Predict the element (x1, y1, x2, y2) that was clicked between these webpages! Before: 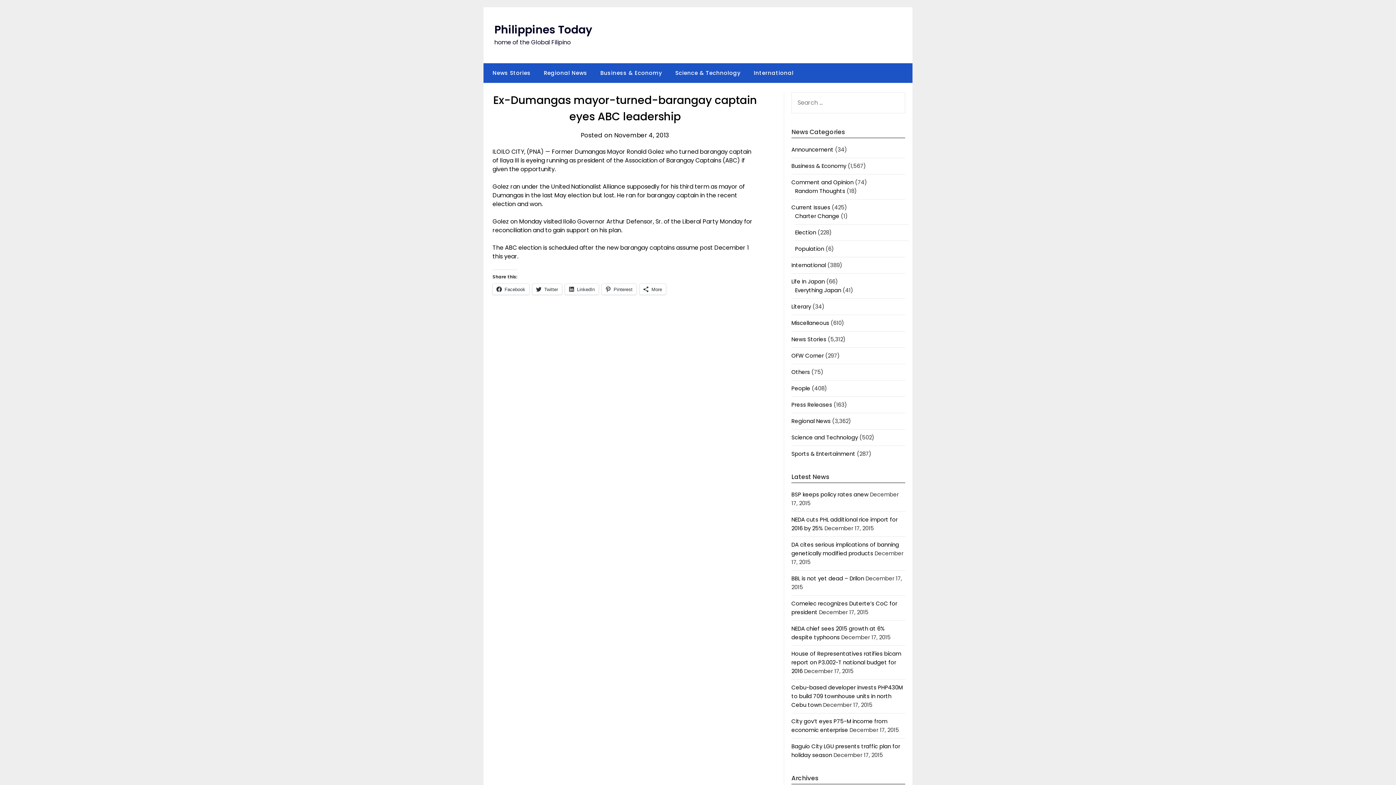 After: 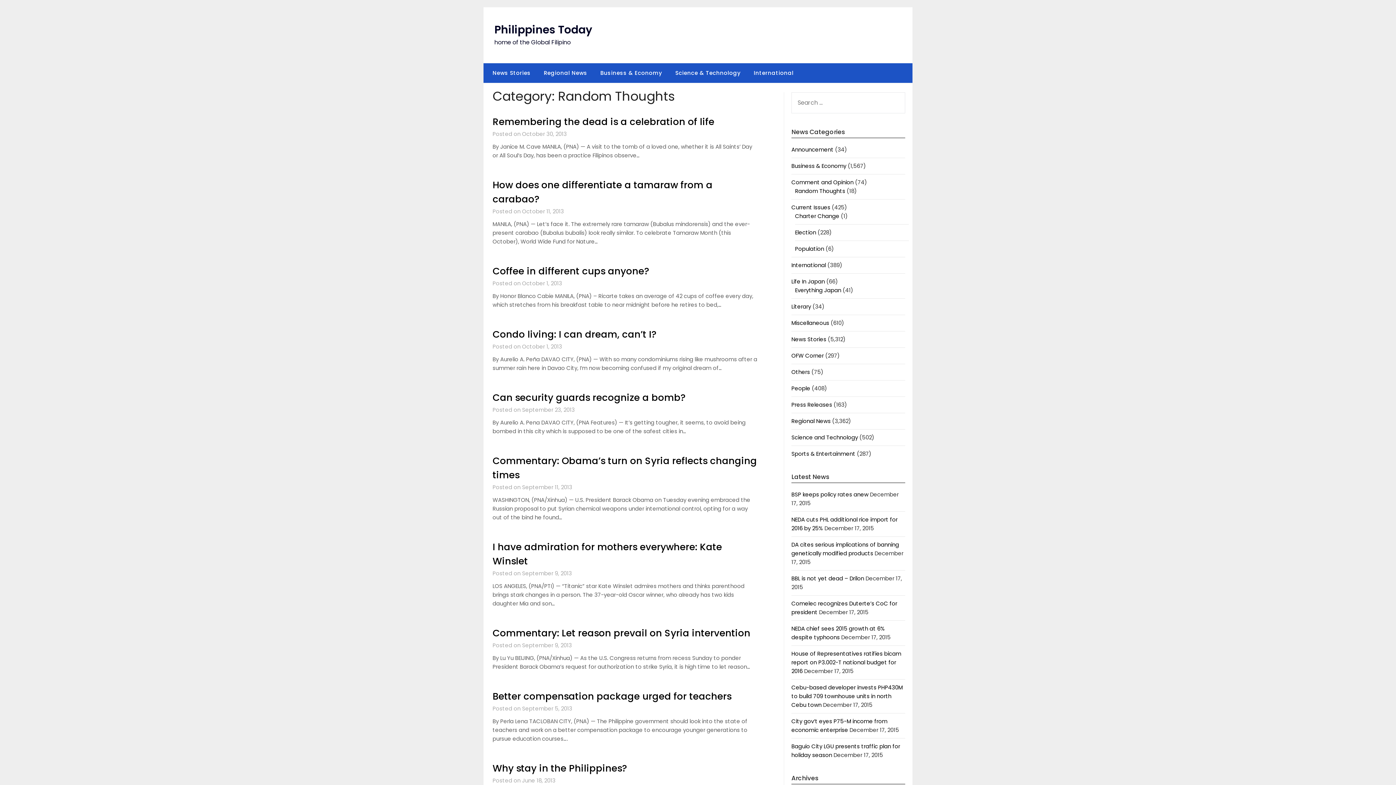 Action: bbox: (795, 187, 845, 194) label: Random Thoughts